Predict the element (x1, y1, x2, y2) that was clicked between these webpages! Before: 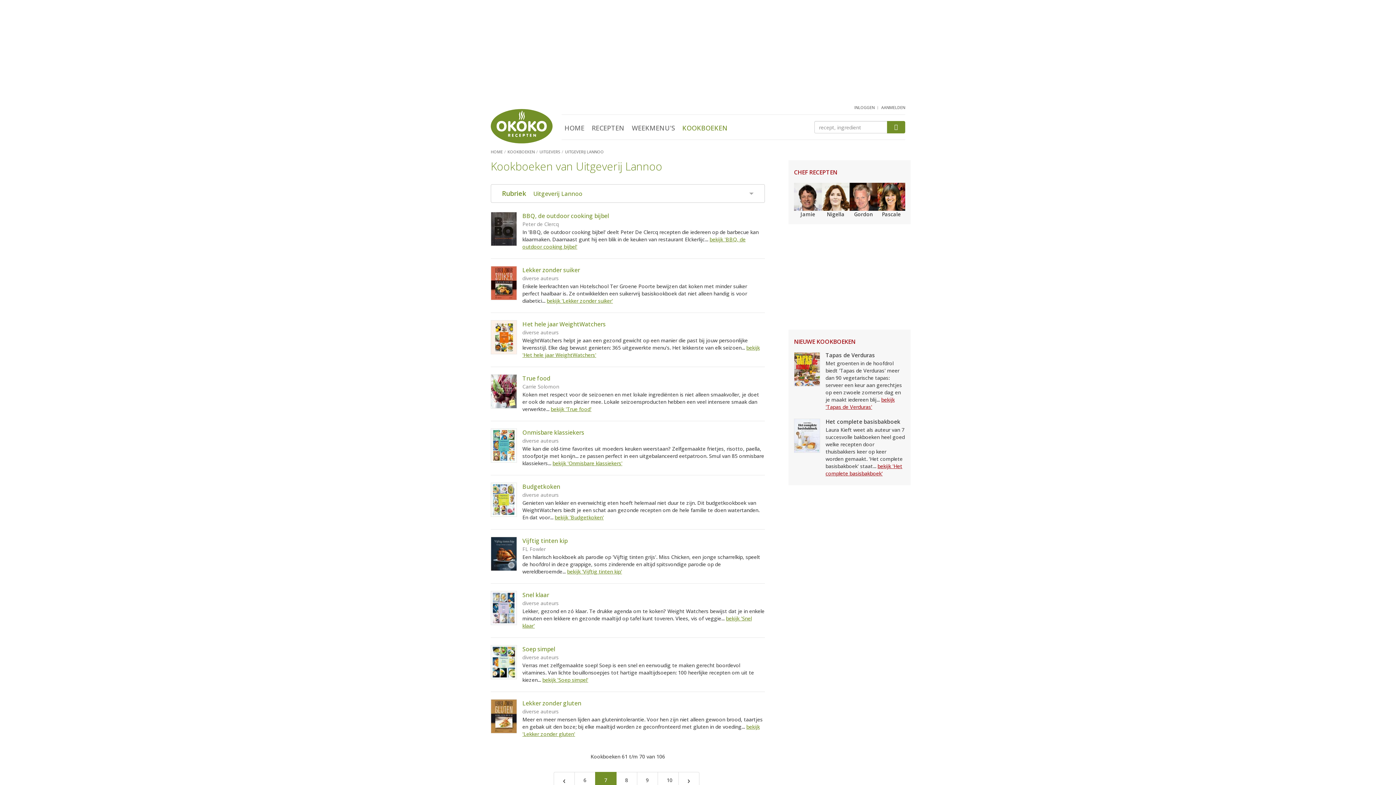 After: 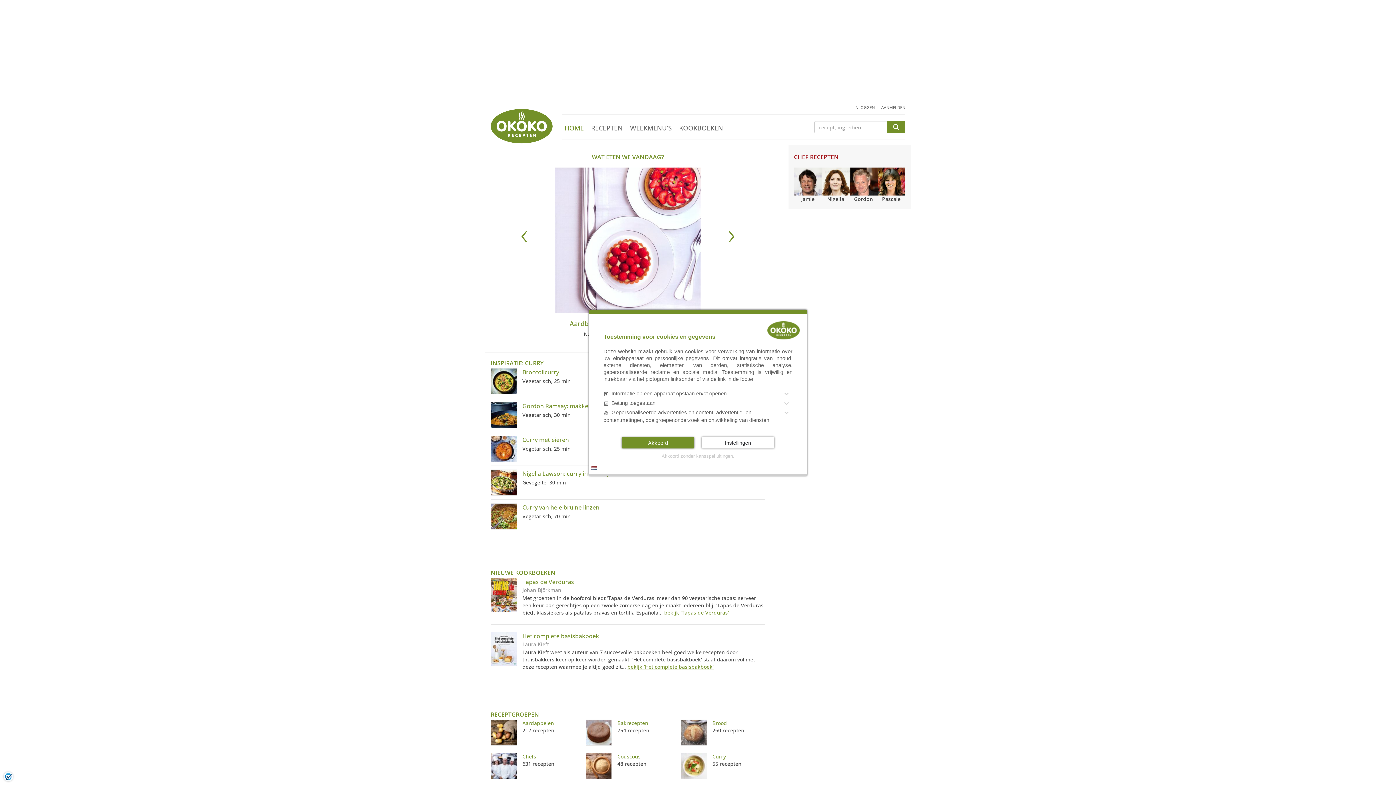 Action: label: HOME bbox: (490, 149, 502, 154)